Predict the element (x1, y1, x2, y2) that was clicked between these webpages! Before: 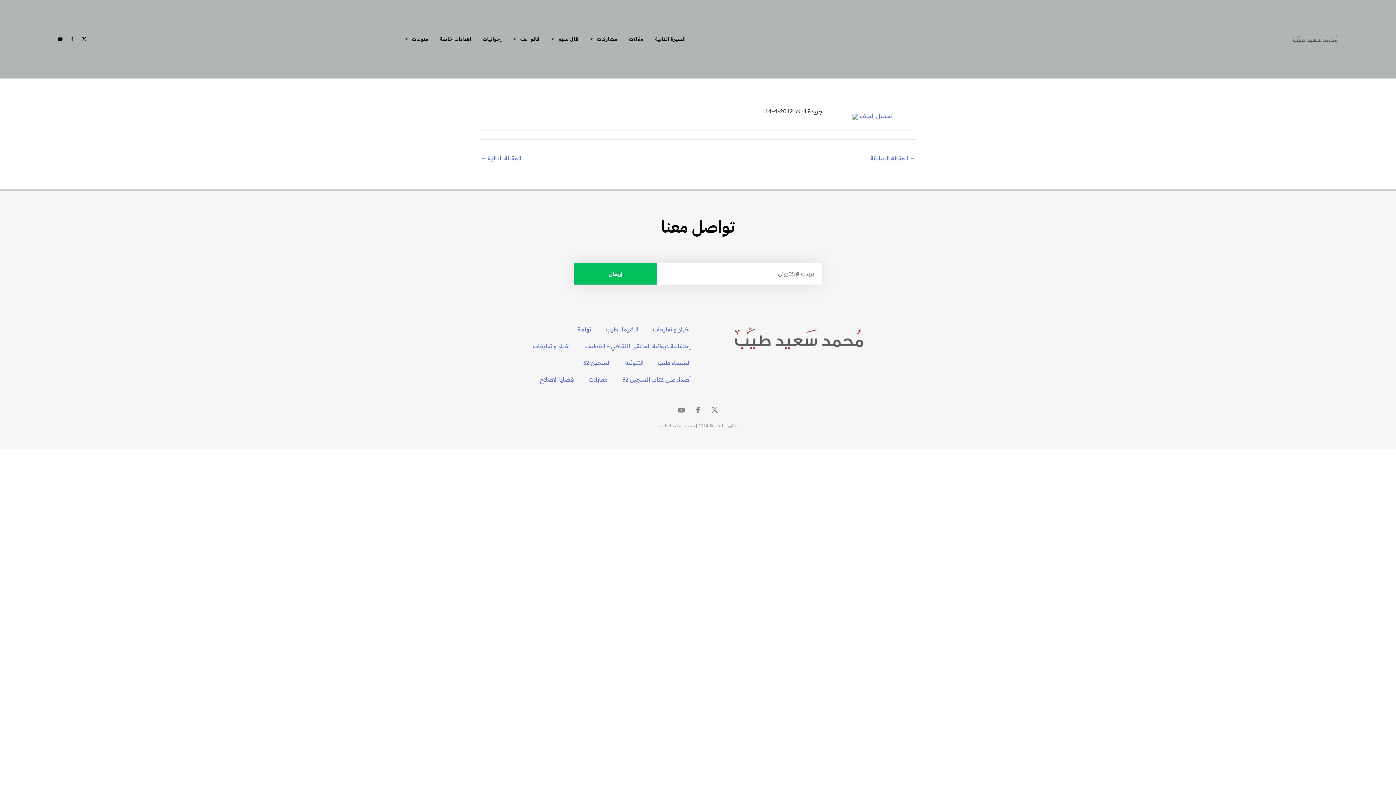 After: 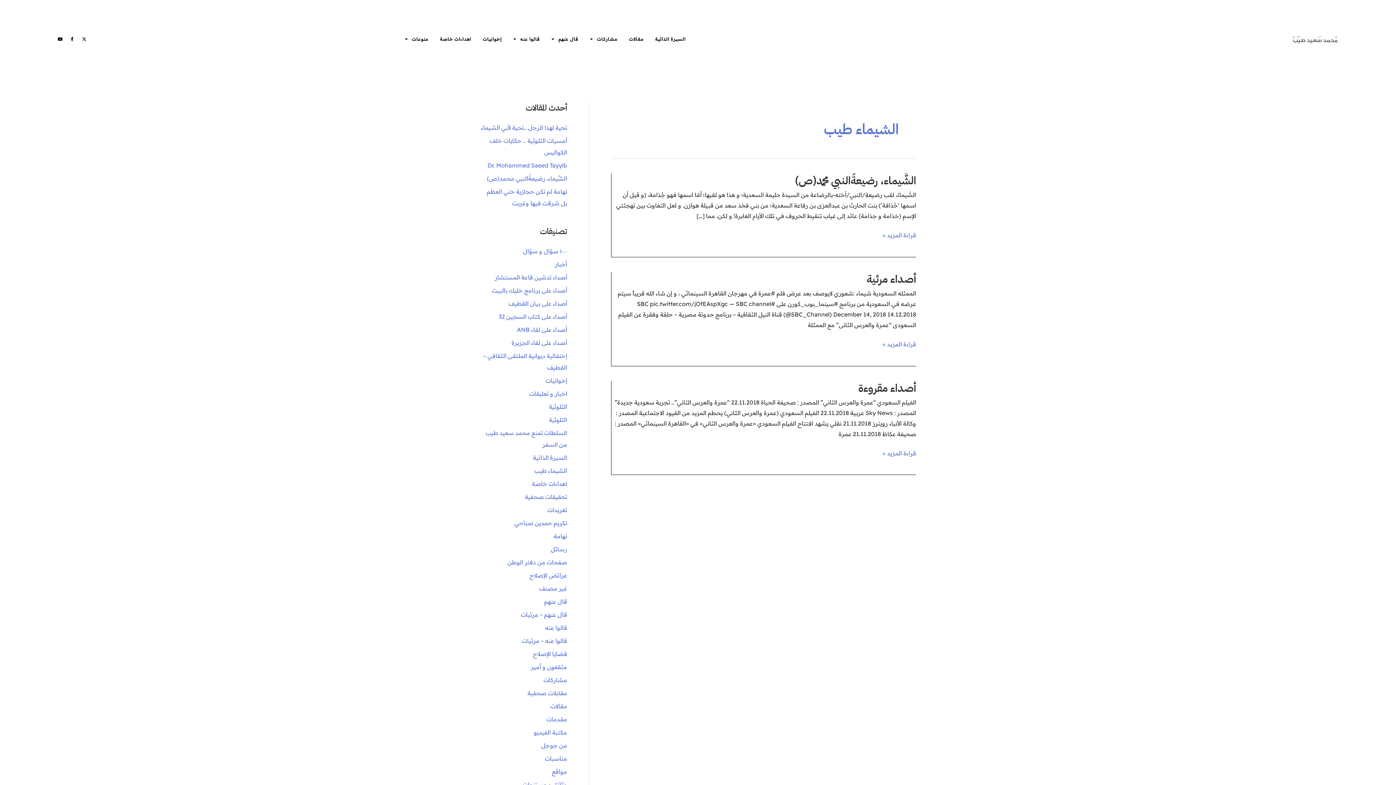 Action: label: الشيماء طيب bbox: (650, 354, 698, 371)